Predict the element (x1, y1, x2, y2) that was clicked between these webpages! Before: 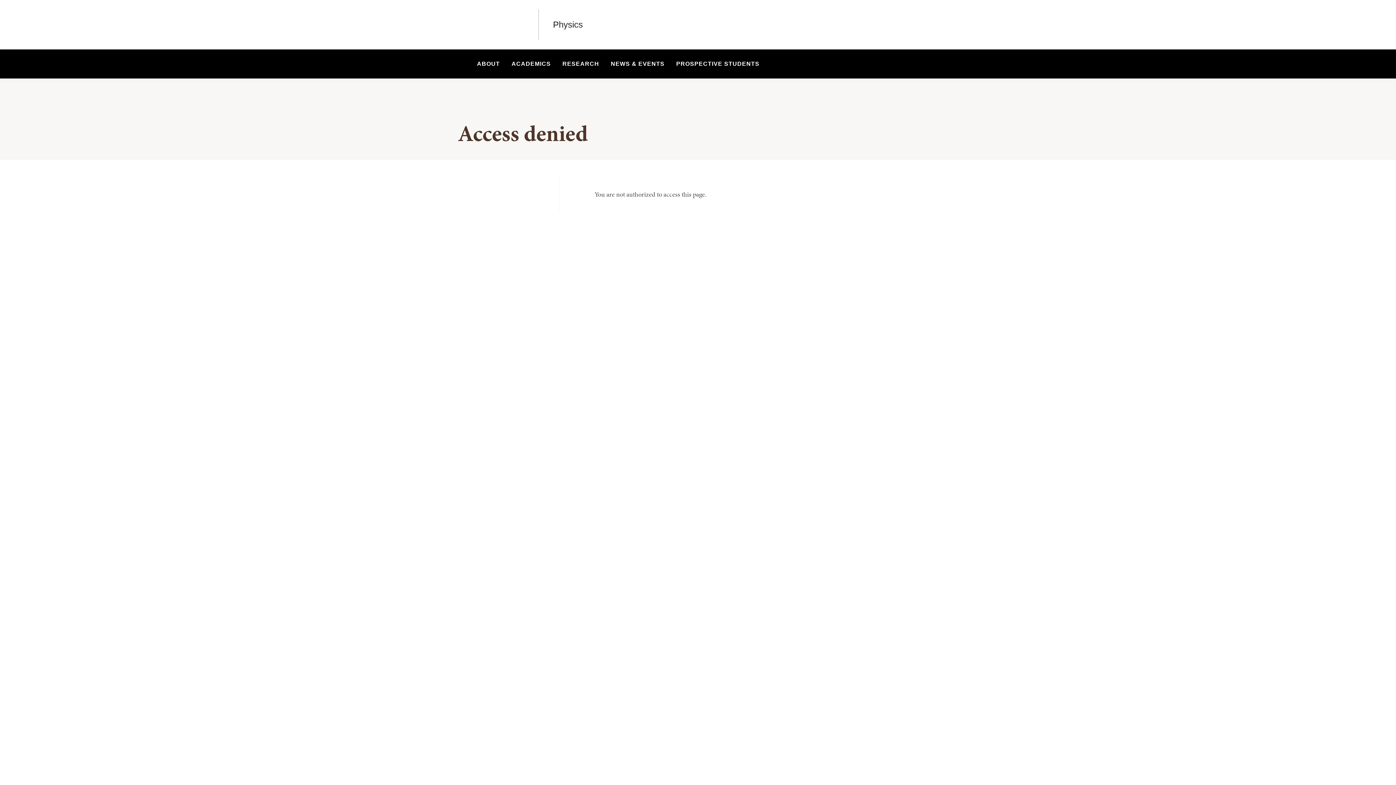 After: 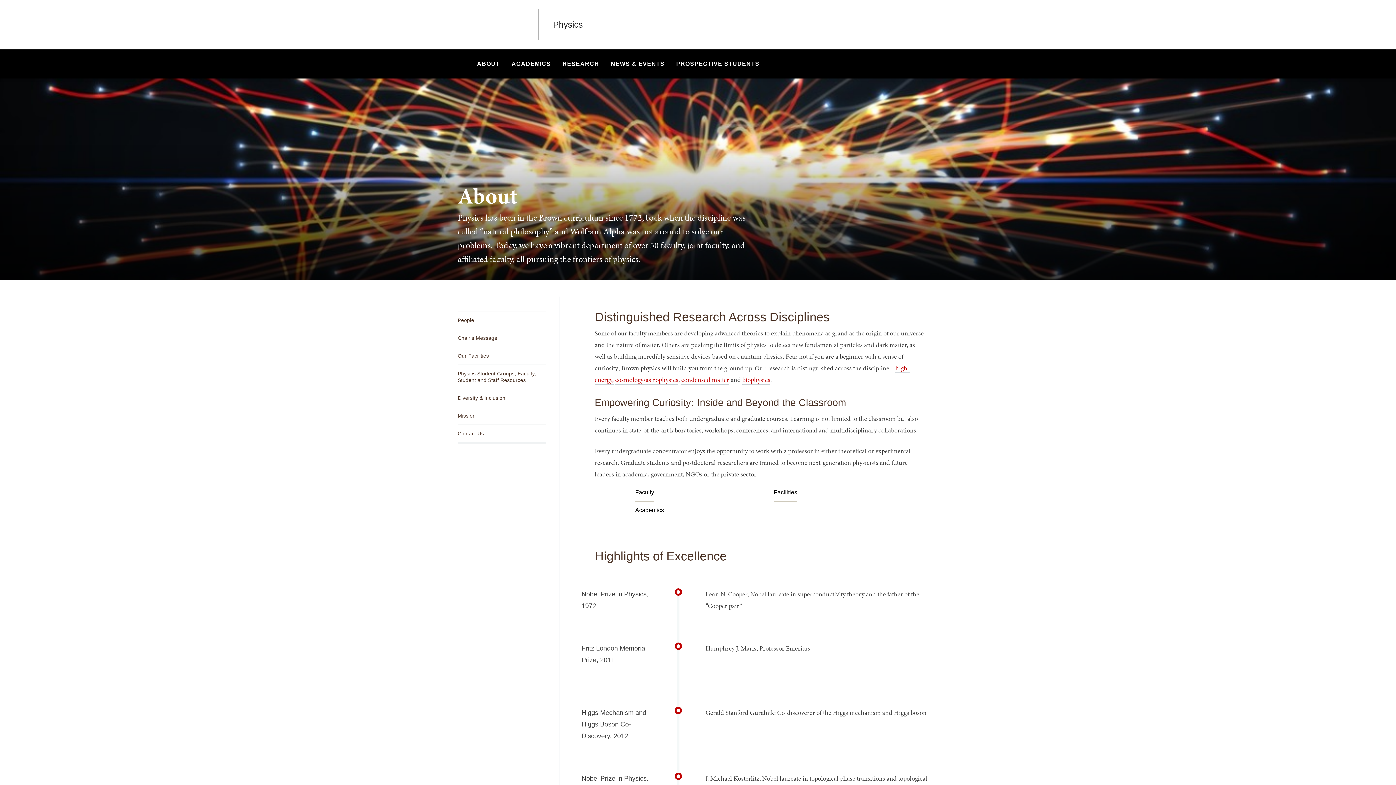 Action: bbox: (472, 49, 505, 78) label: ABOUT